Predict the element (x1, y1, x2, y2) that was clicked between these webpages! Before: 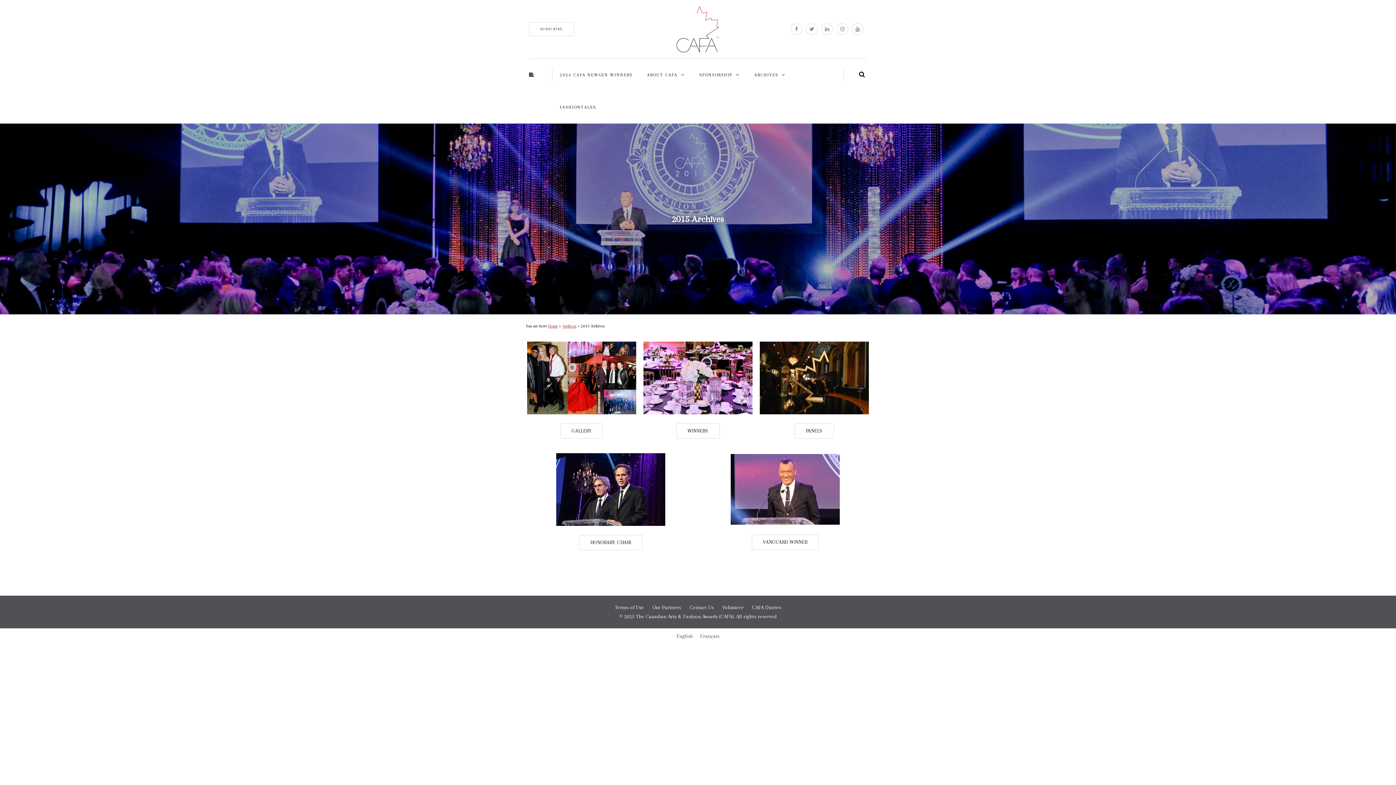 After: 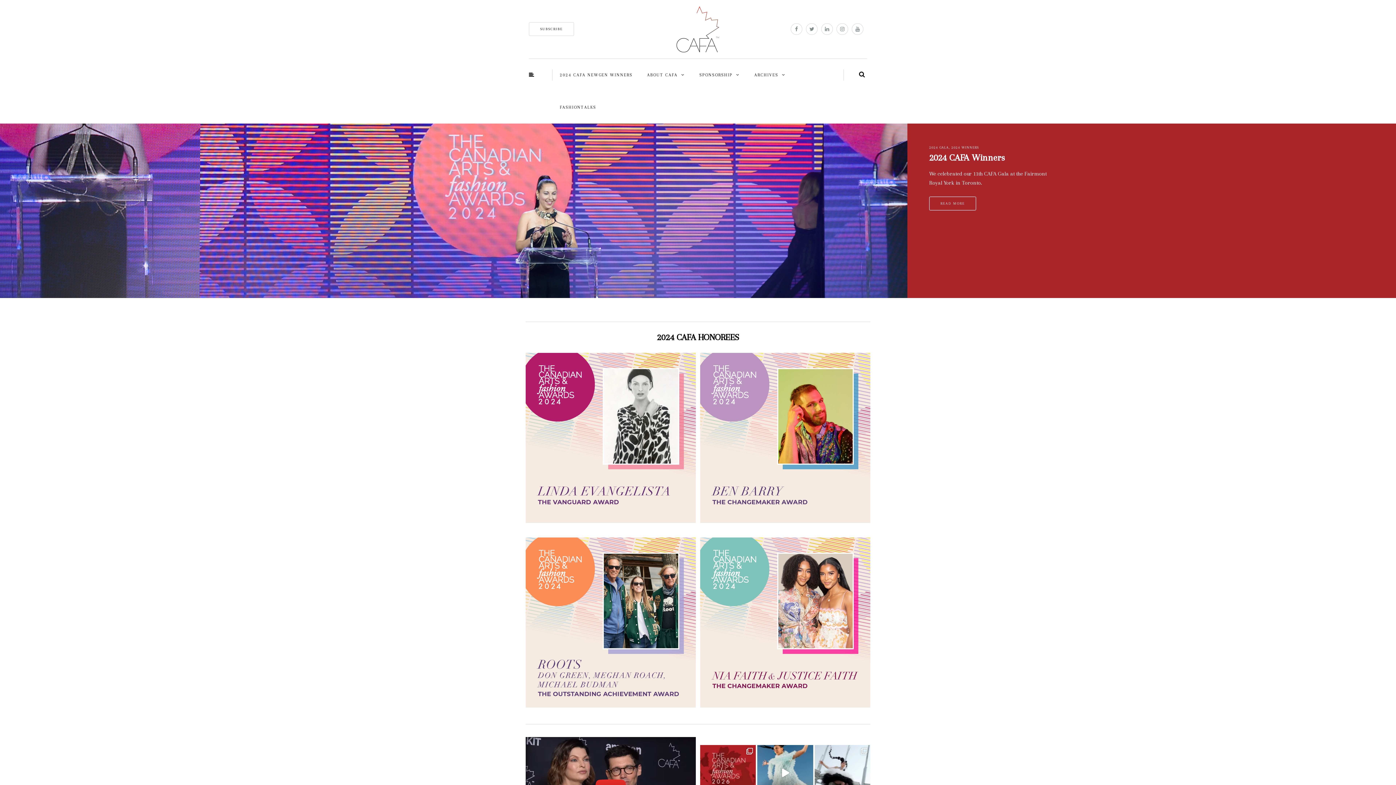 Action: bbox: (548, 324, 558, 328) label: Home